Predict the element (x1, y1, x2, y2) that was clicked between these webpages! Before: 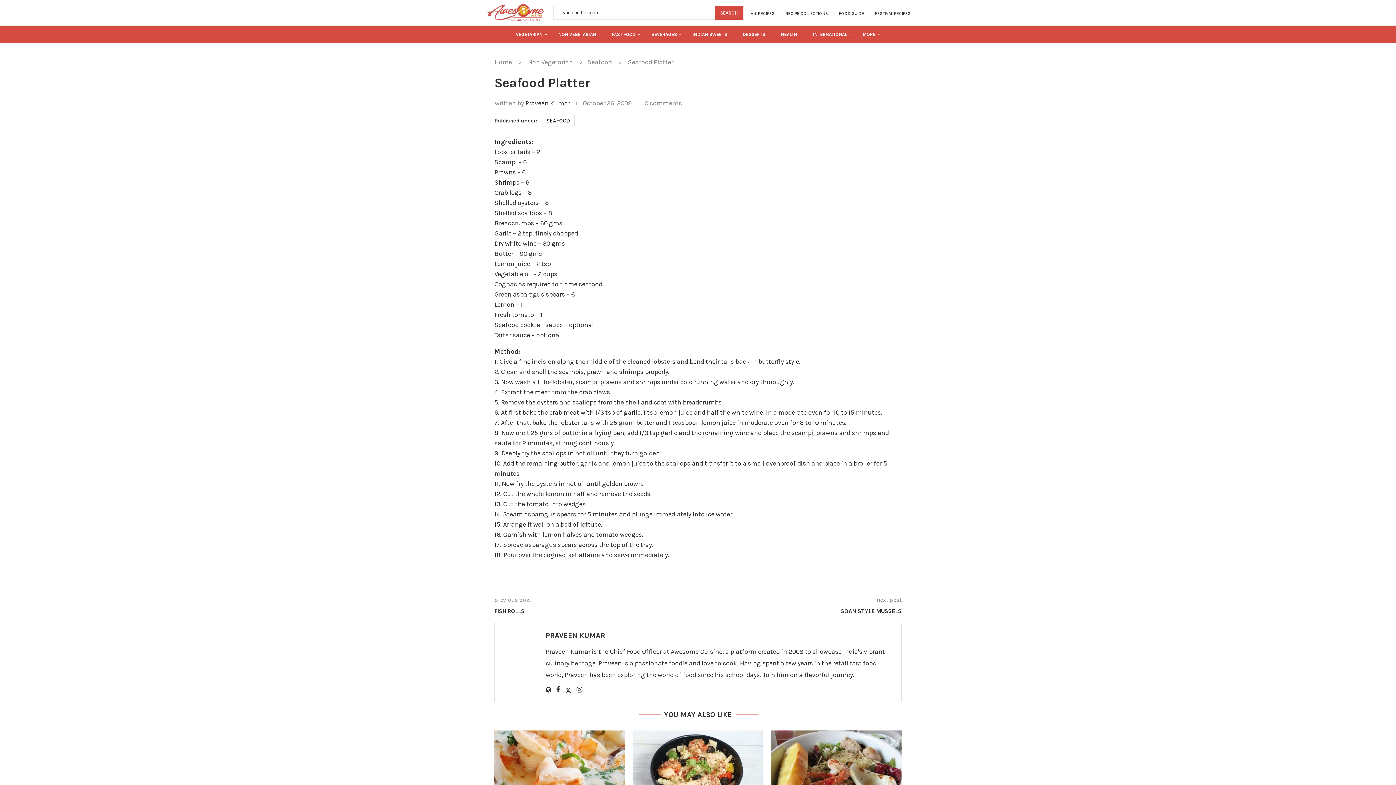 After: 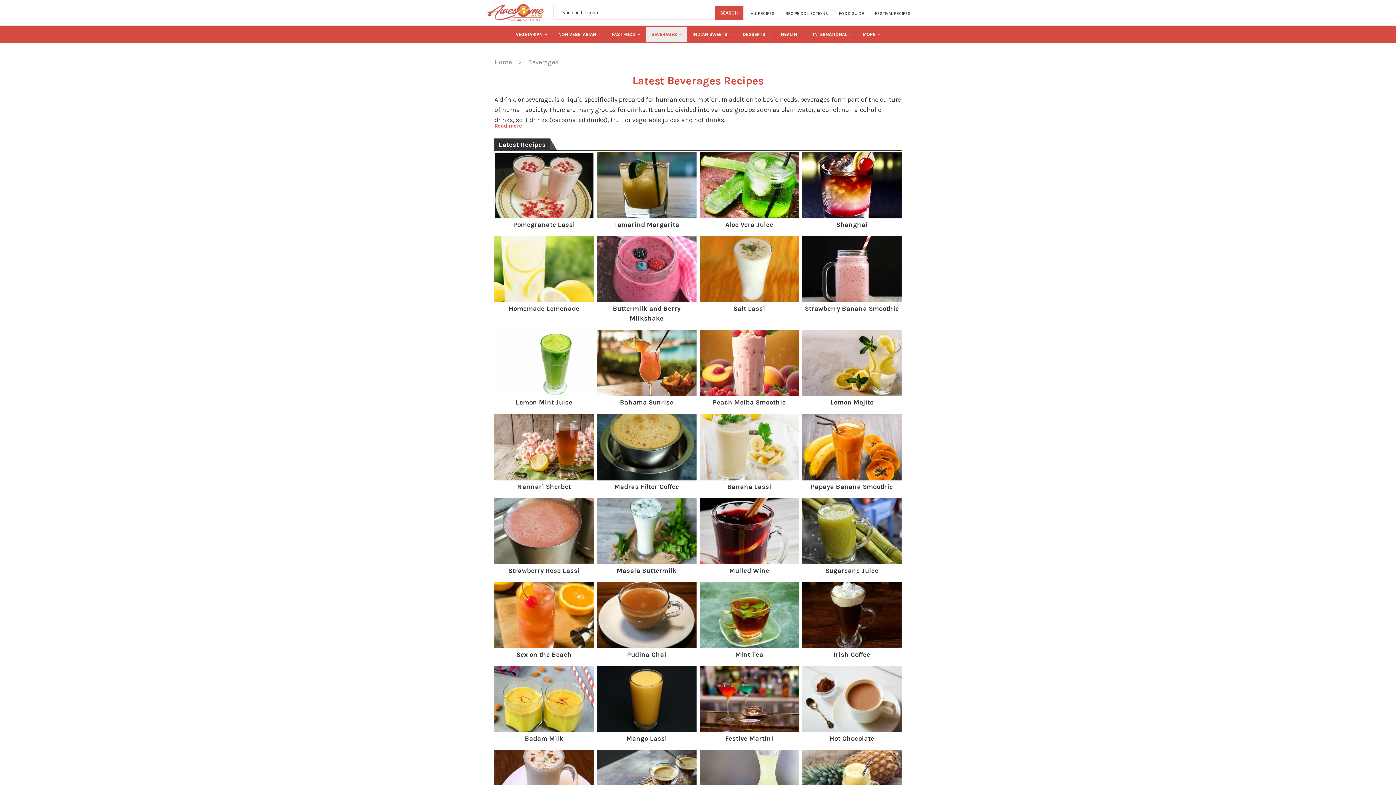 Action: bbox: (646, 27, 687, 41) label: BEVERAGES